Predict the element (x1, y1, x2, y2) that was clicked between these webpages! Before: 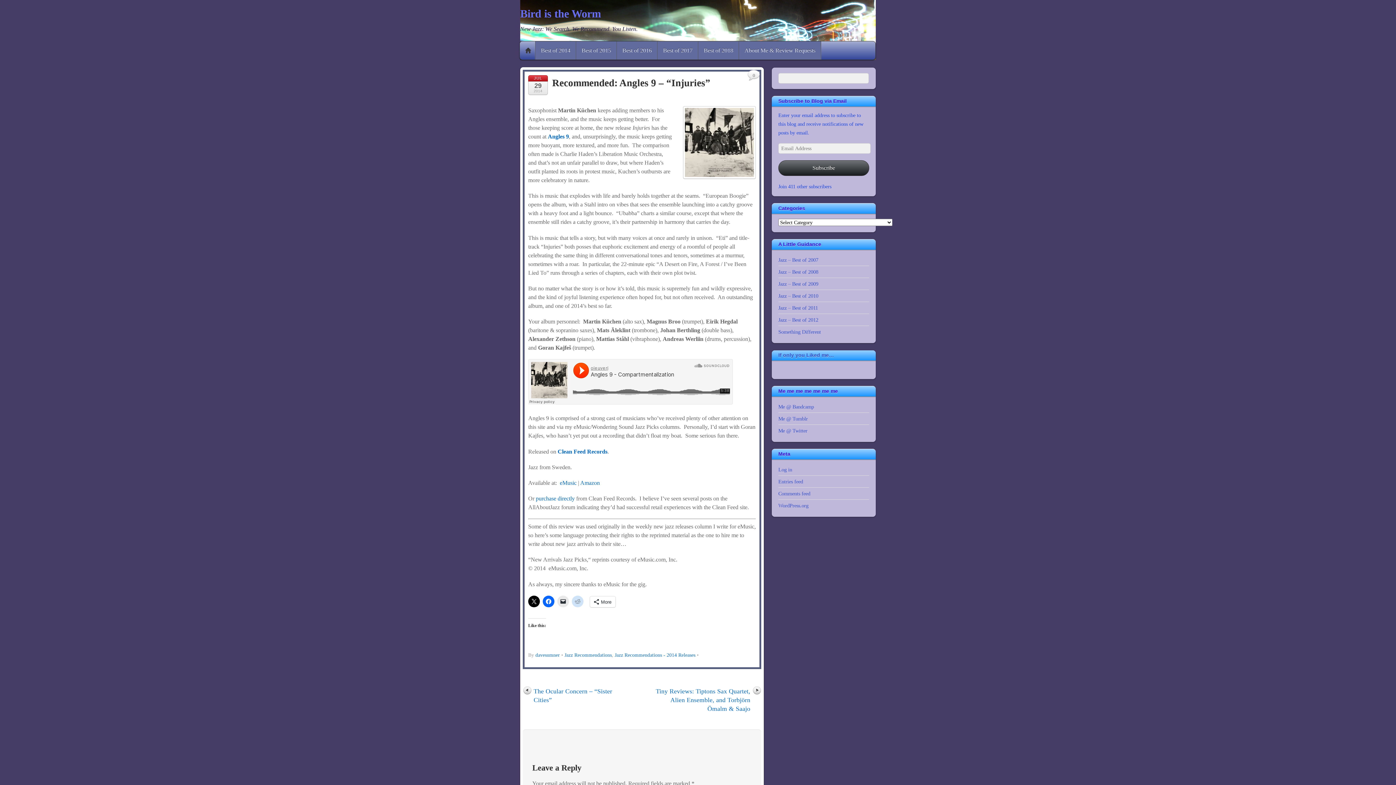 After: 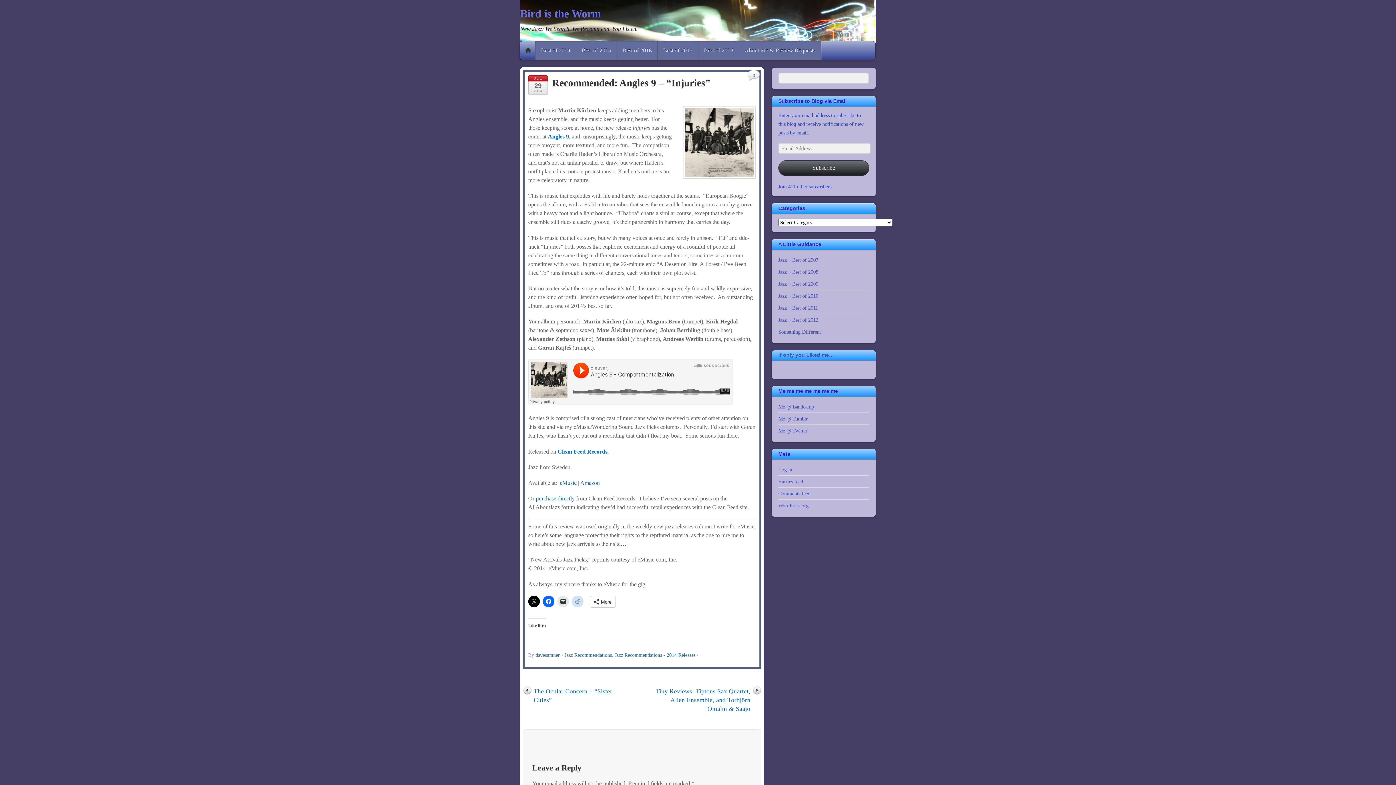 Action: label: Me @ Twitter bbox: (778, 428, 807, 433)